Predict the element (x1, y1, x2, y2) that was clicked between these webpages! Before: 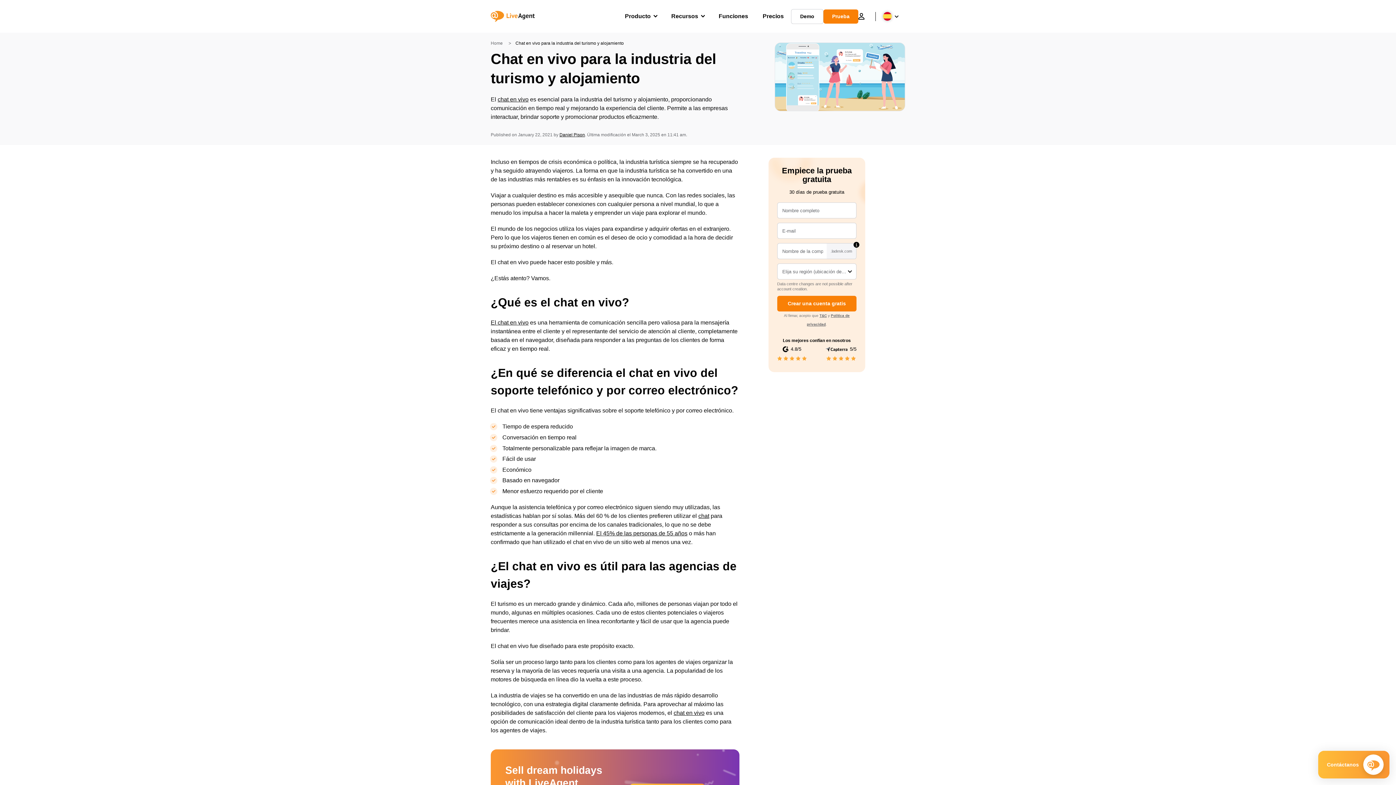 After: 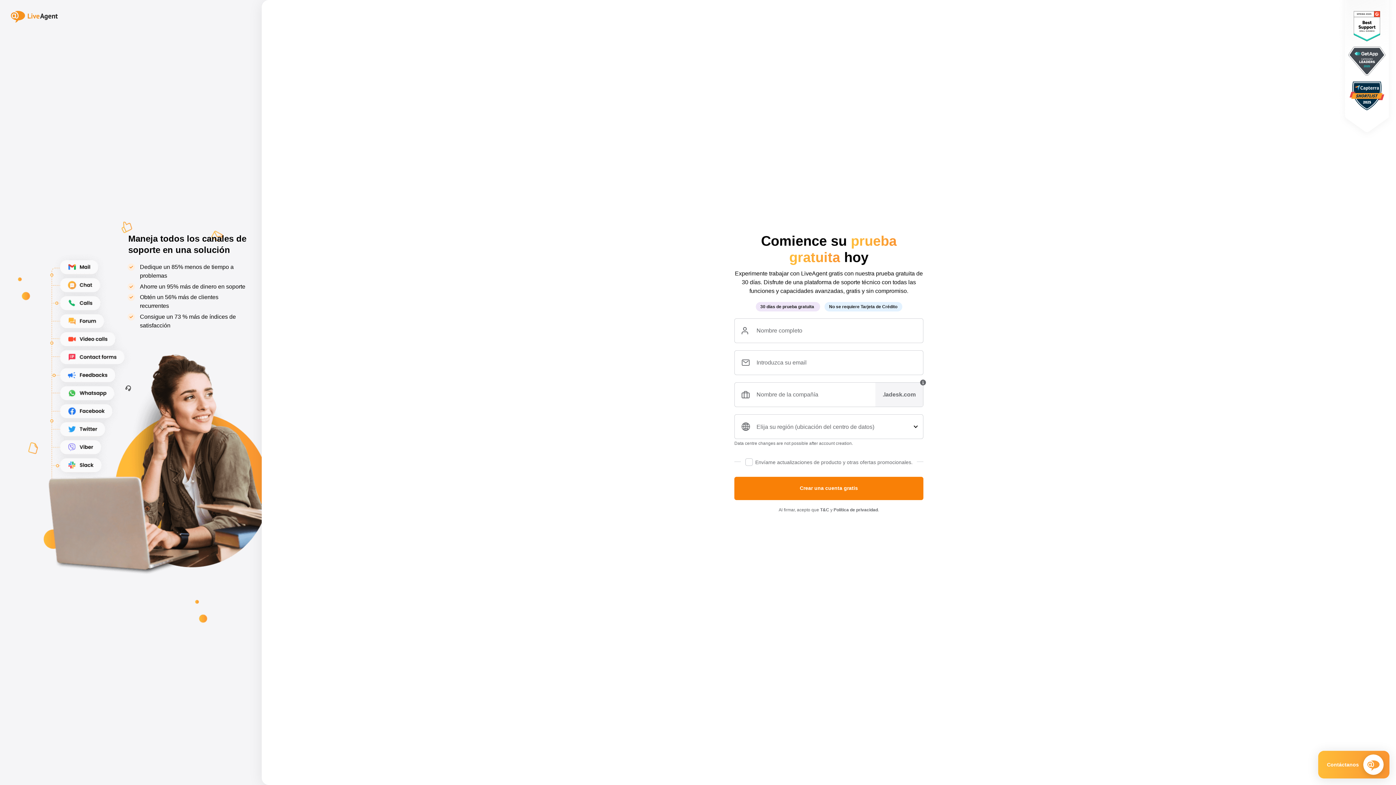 Action: bbox: (823, 9, 858, 23) label: Prueba